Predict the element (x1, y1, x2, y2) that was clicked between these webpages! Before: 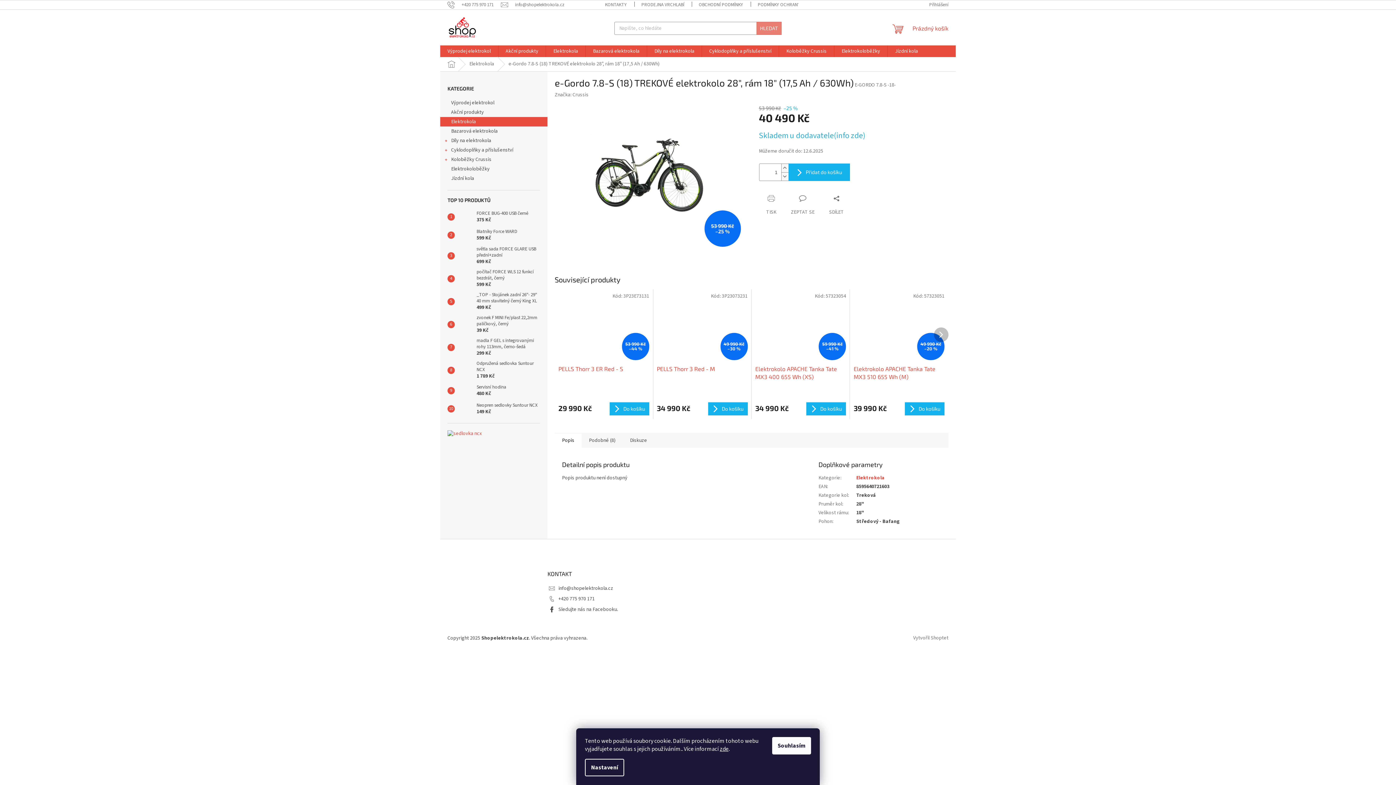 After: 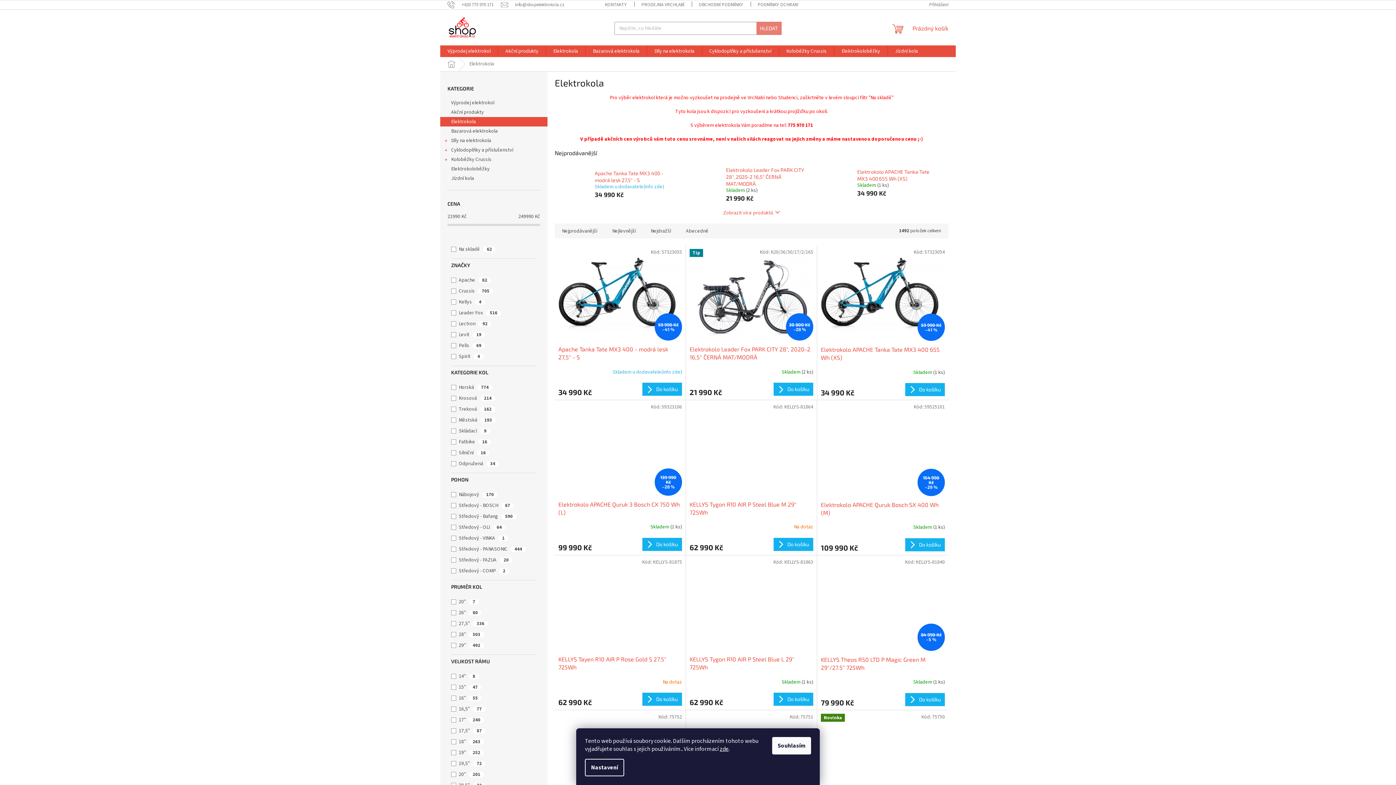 Action: label: Elektrokola bbox: (462, 57, 501, 71)